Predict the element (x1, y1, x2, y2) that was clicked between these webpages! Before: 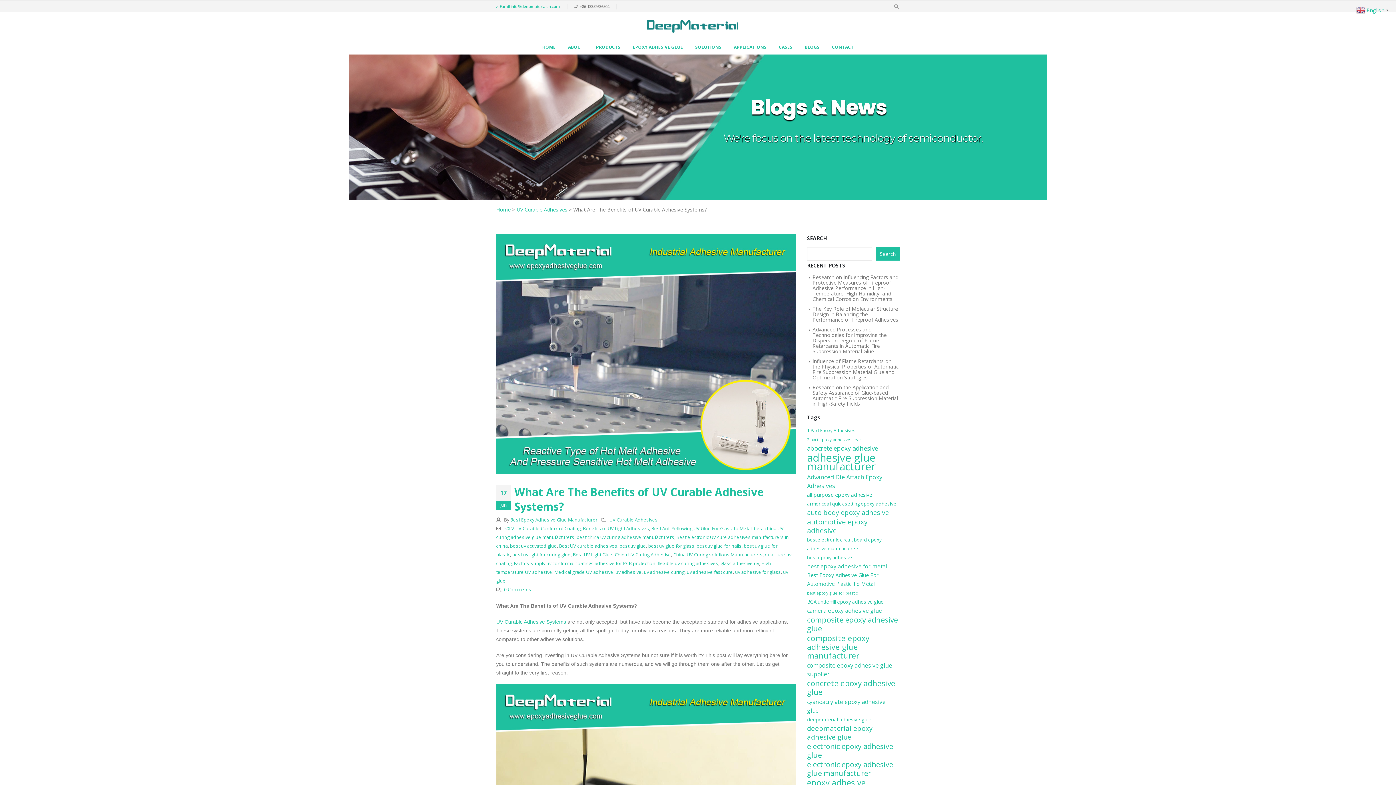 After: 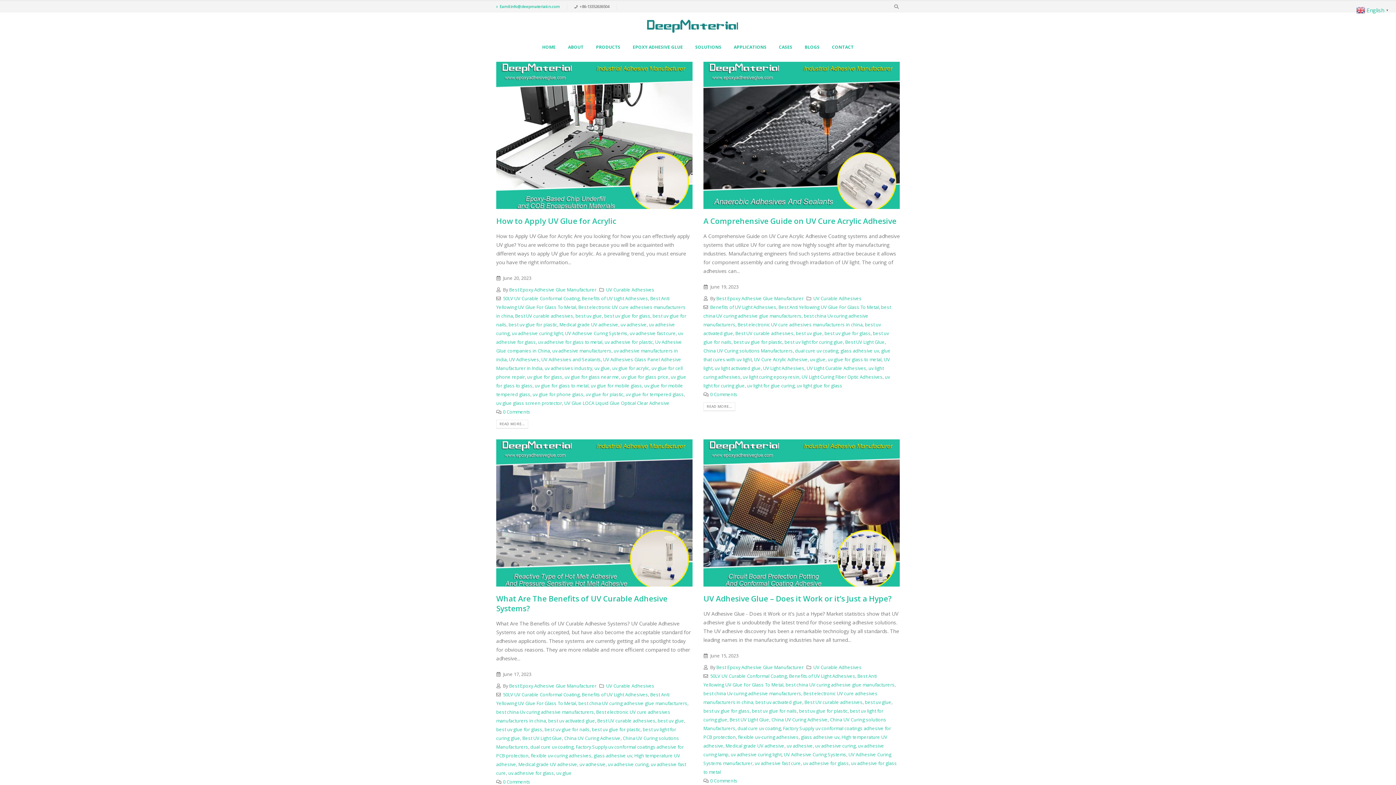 Action: bbox: (559, 543, 617, 549) label: Best UV curable adhesives